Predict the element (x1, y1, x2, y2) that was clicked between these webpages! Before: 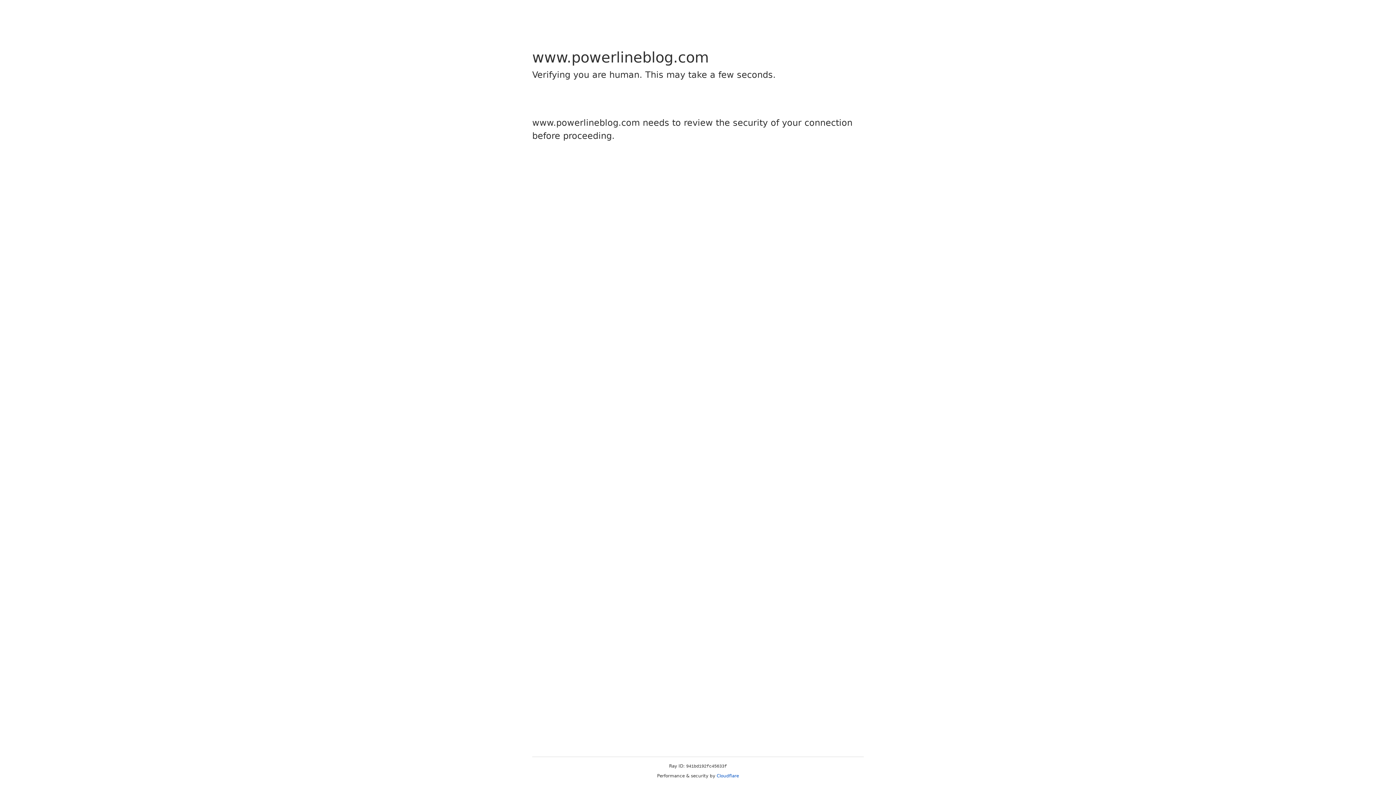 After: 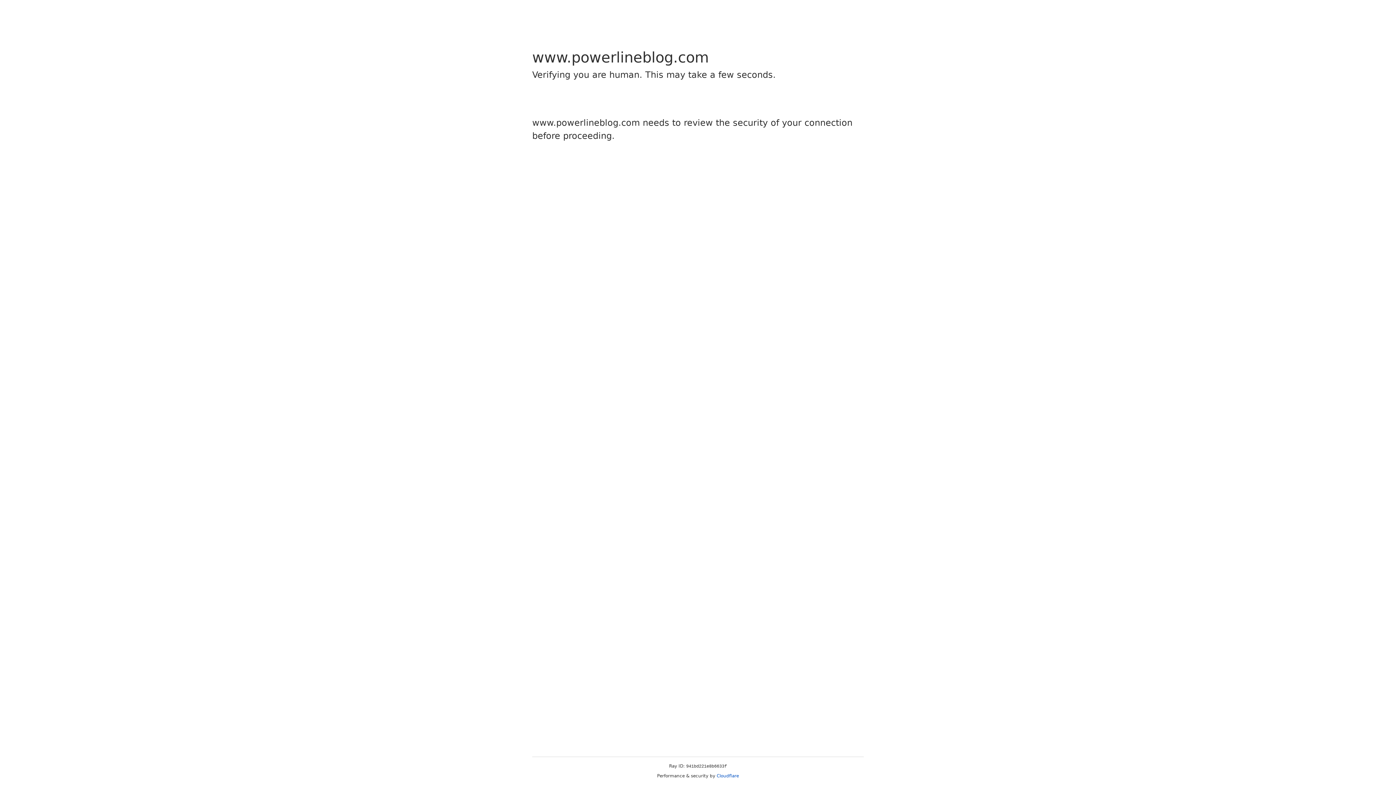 Action: label: Cloudflare bbox: (716, 773, 739, 778)